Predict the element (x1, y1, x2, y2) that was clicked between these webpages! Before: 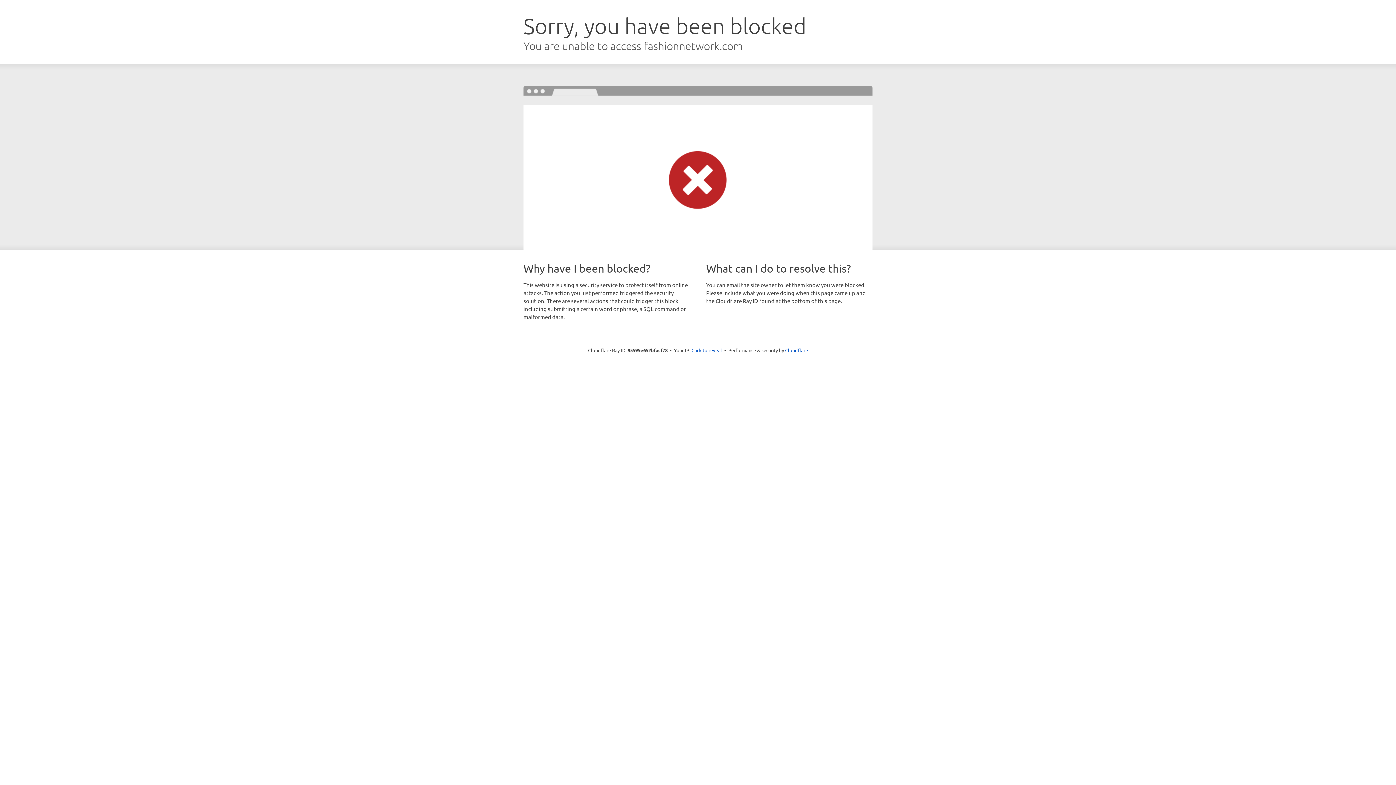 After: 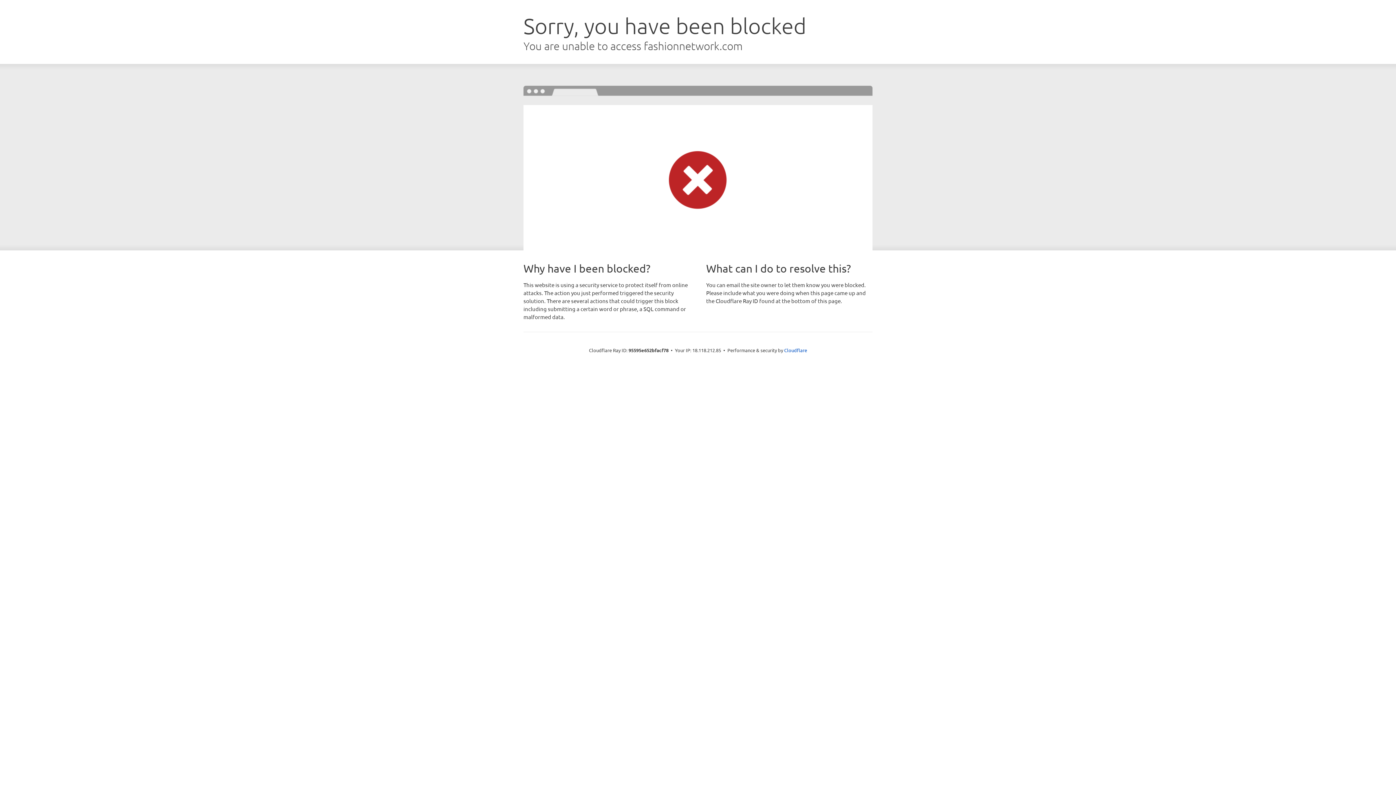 Action: label: Click to reveal bbox: (691, 346, 722, 353)